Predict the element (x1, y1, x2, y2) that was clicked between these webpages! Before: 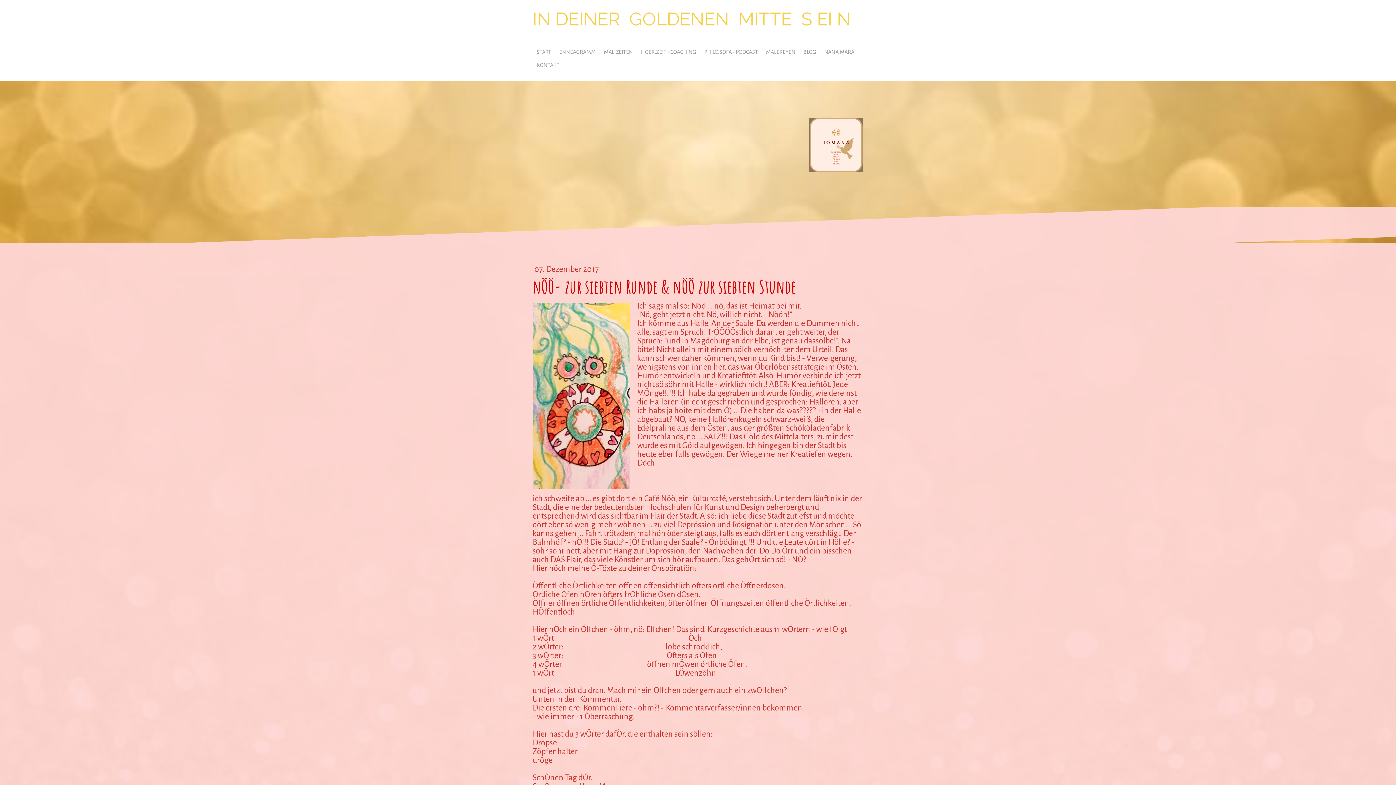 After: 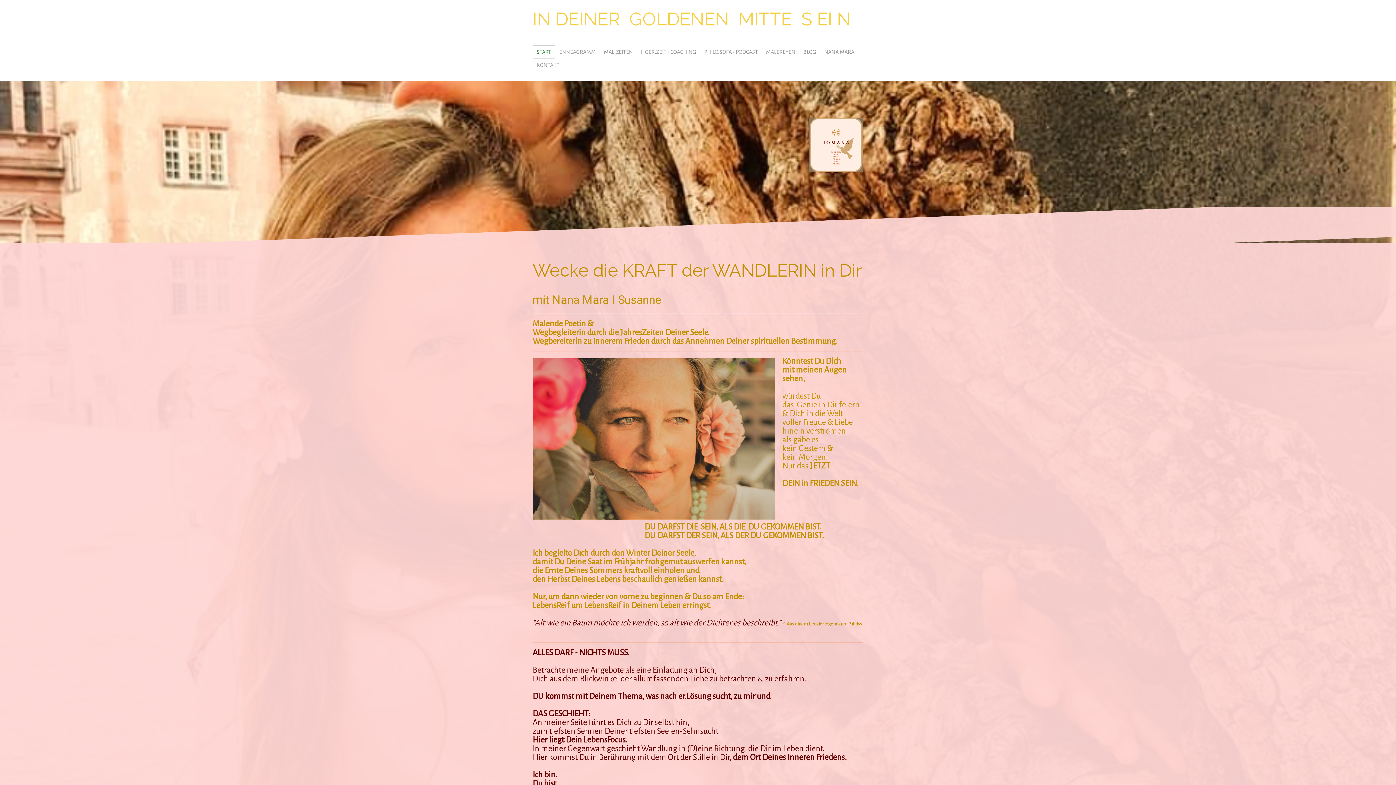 Action: label: START bbox: (532, 45, 555, 58)